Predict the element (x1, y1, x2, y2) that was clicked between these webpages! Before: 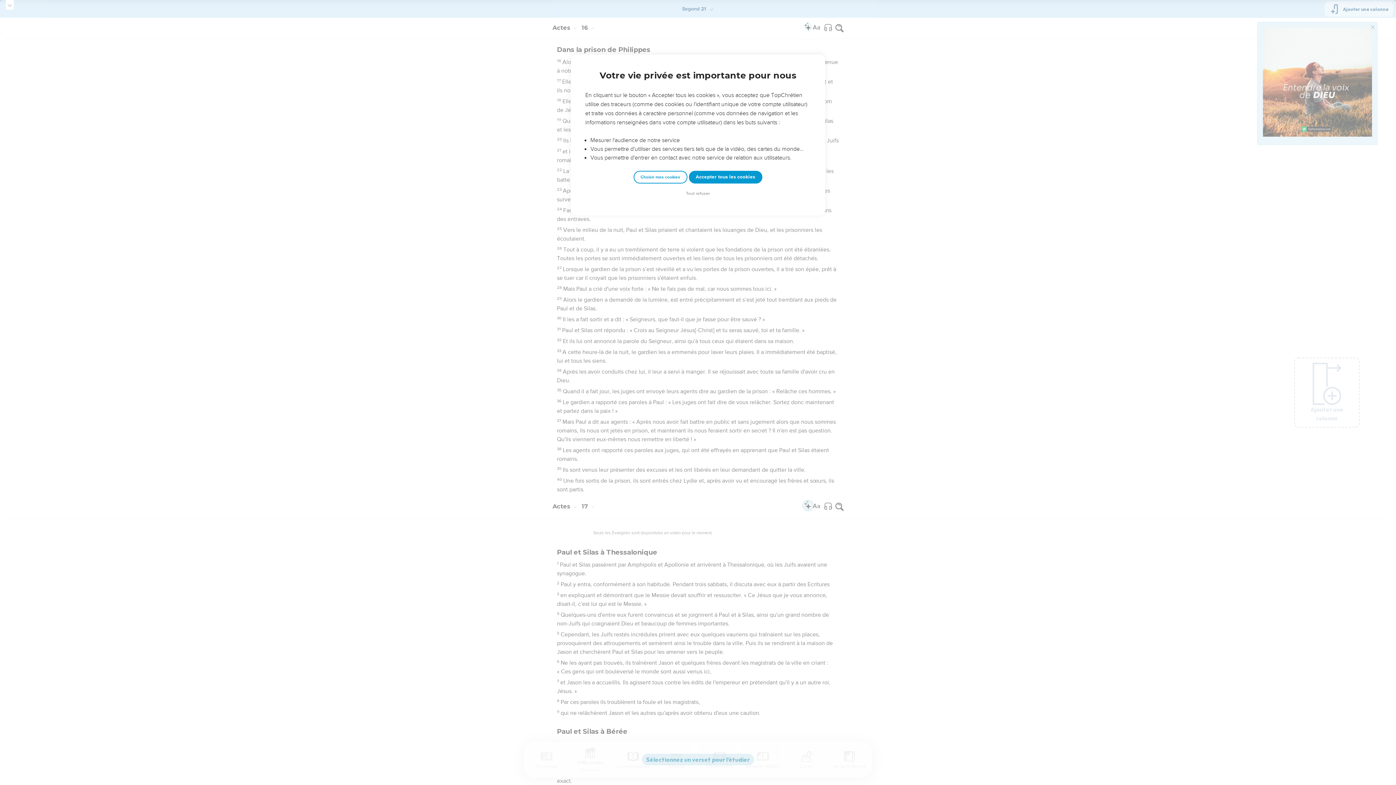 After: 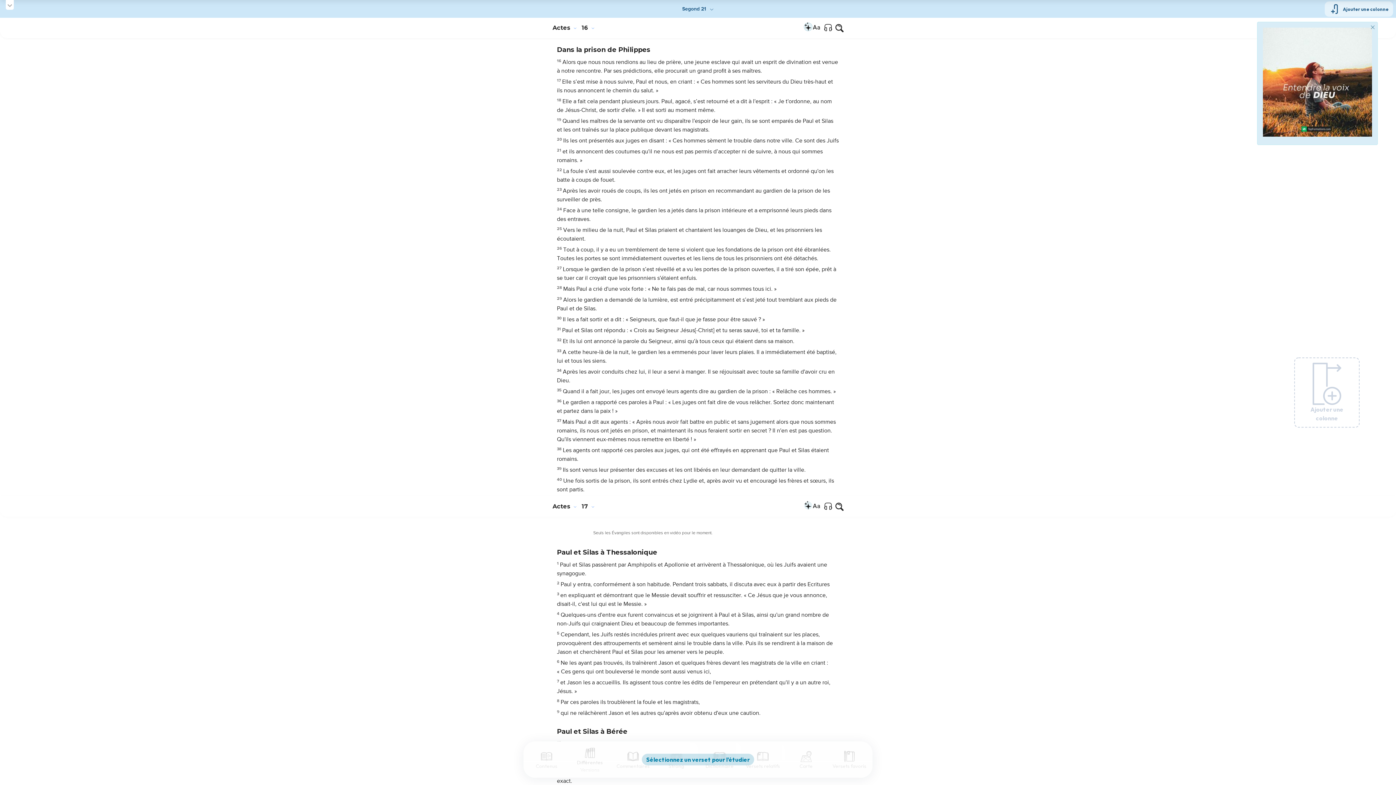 Action: bbox: (684, 190, 712, 197) label: Tout refuser